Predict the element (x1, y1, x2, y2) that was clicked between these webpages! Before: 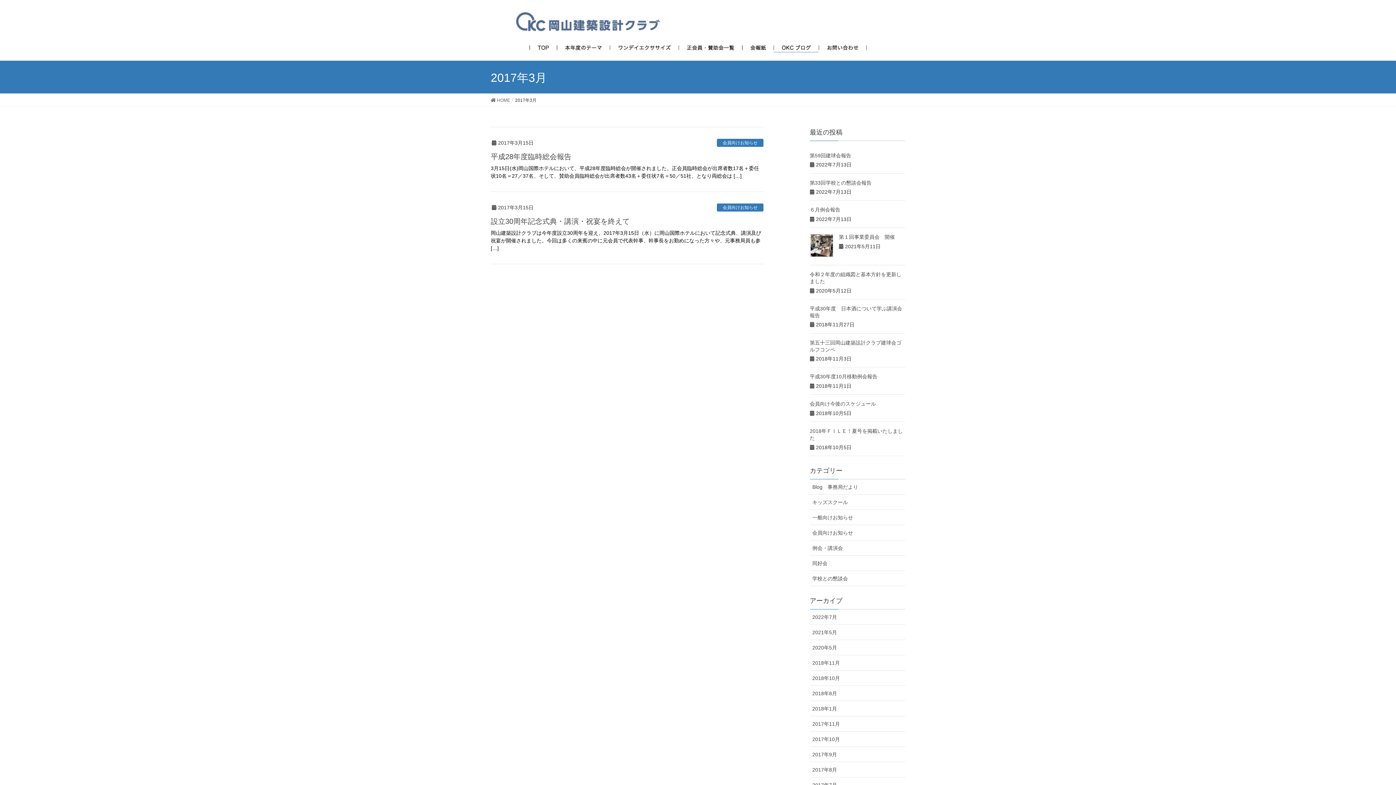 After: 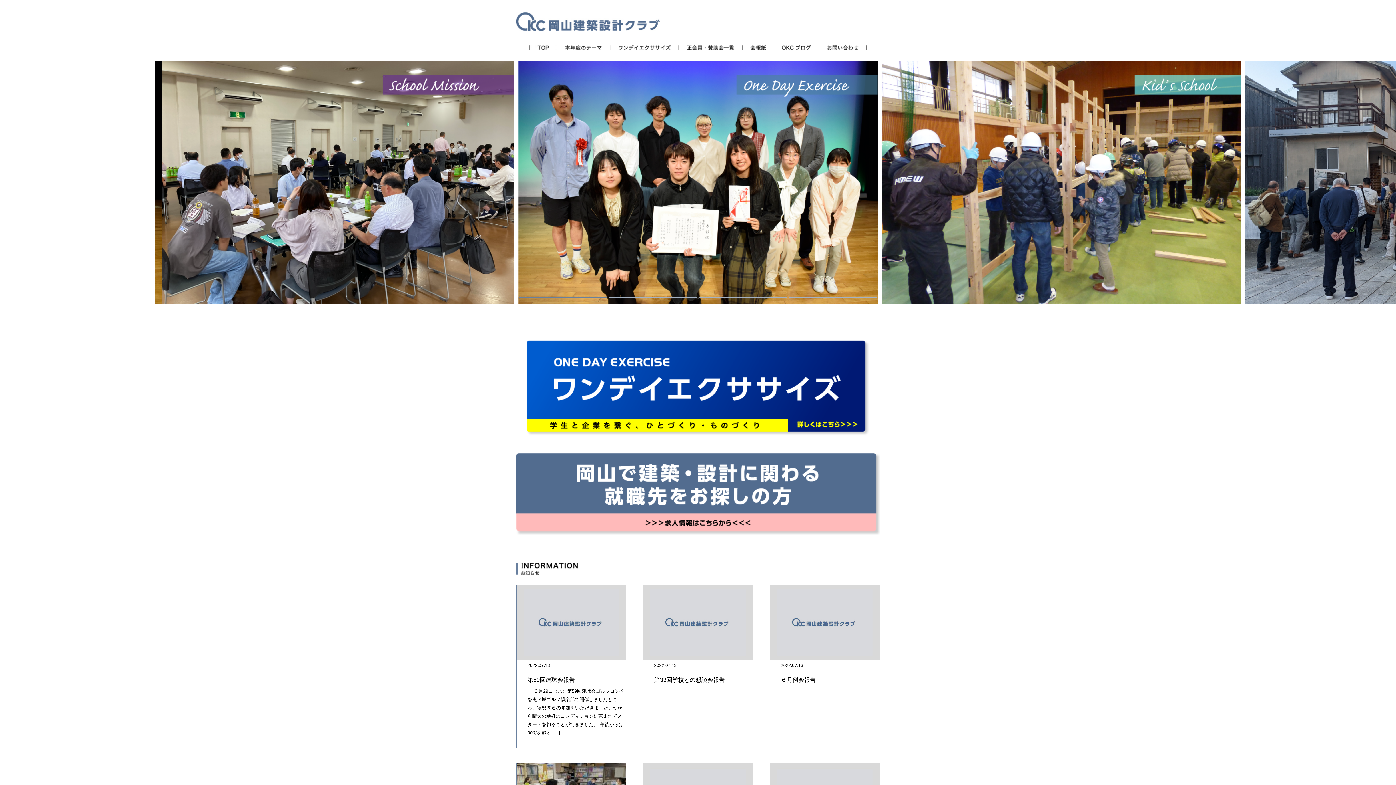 Action: bbox: (529, 44, 556, 50)